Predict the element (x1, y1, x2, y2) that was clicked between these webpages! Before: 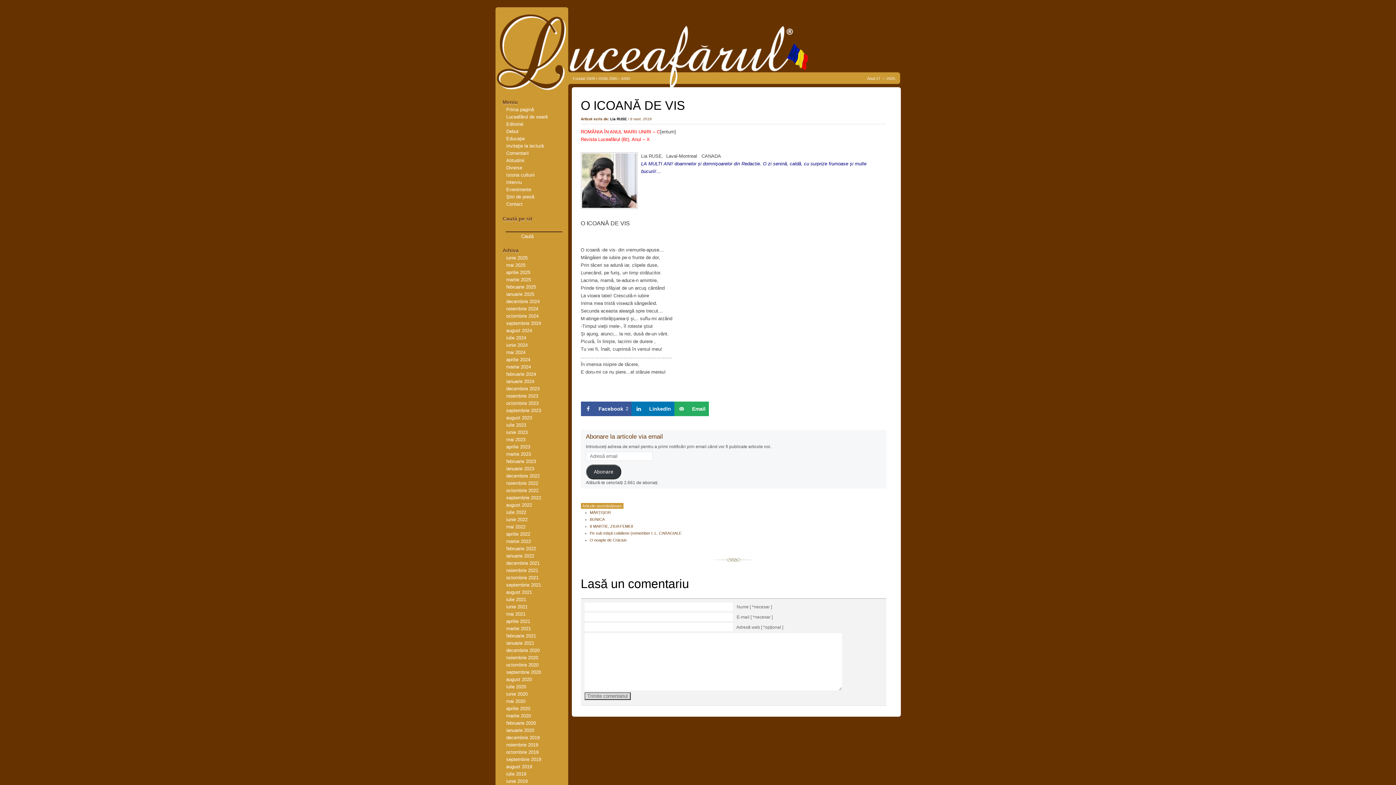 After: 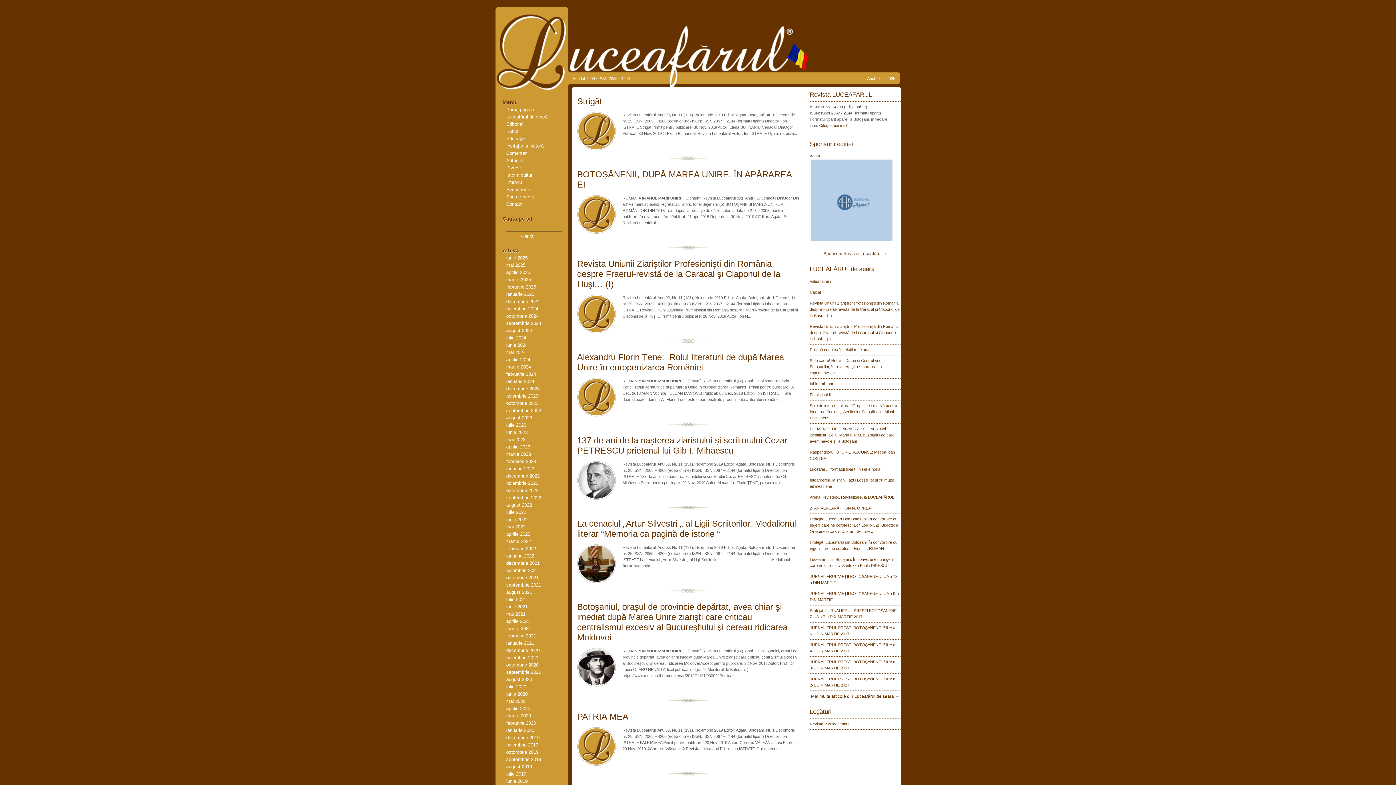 Action: bbox: (506, 742, 538, 748) label: noiembrie 2019